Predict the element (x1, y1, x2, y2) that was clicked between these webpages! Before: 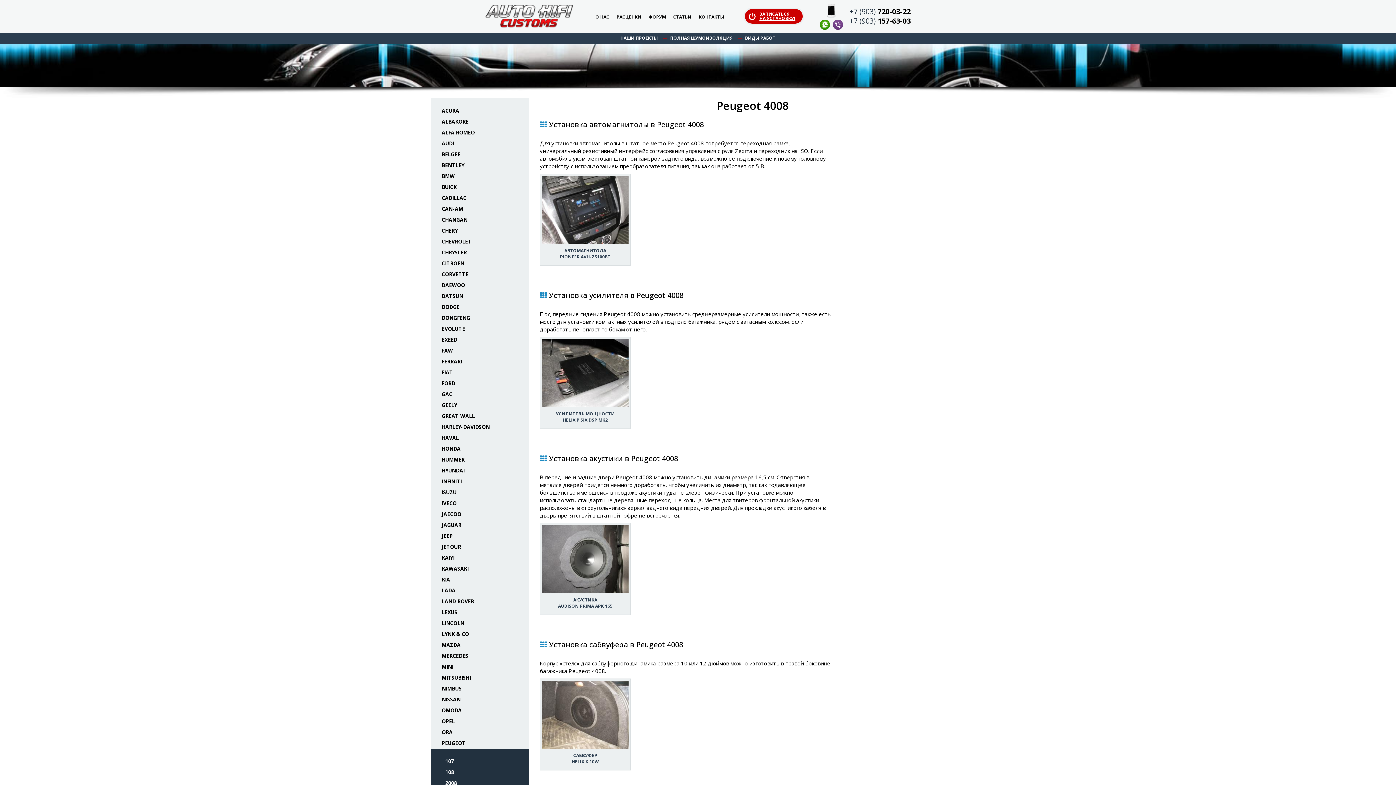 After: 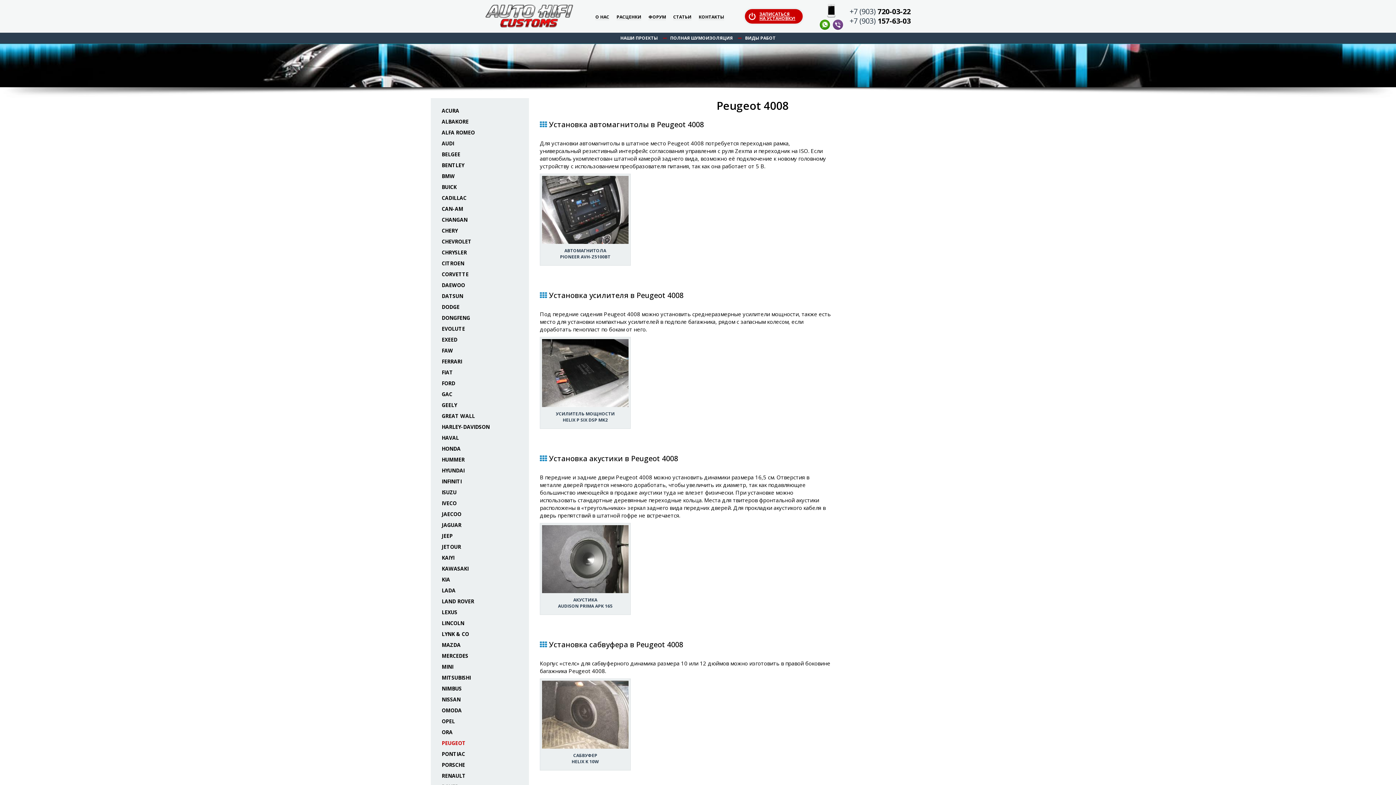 Action: label: PEUGEOT bbox: (441, 738, 518, 749)